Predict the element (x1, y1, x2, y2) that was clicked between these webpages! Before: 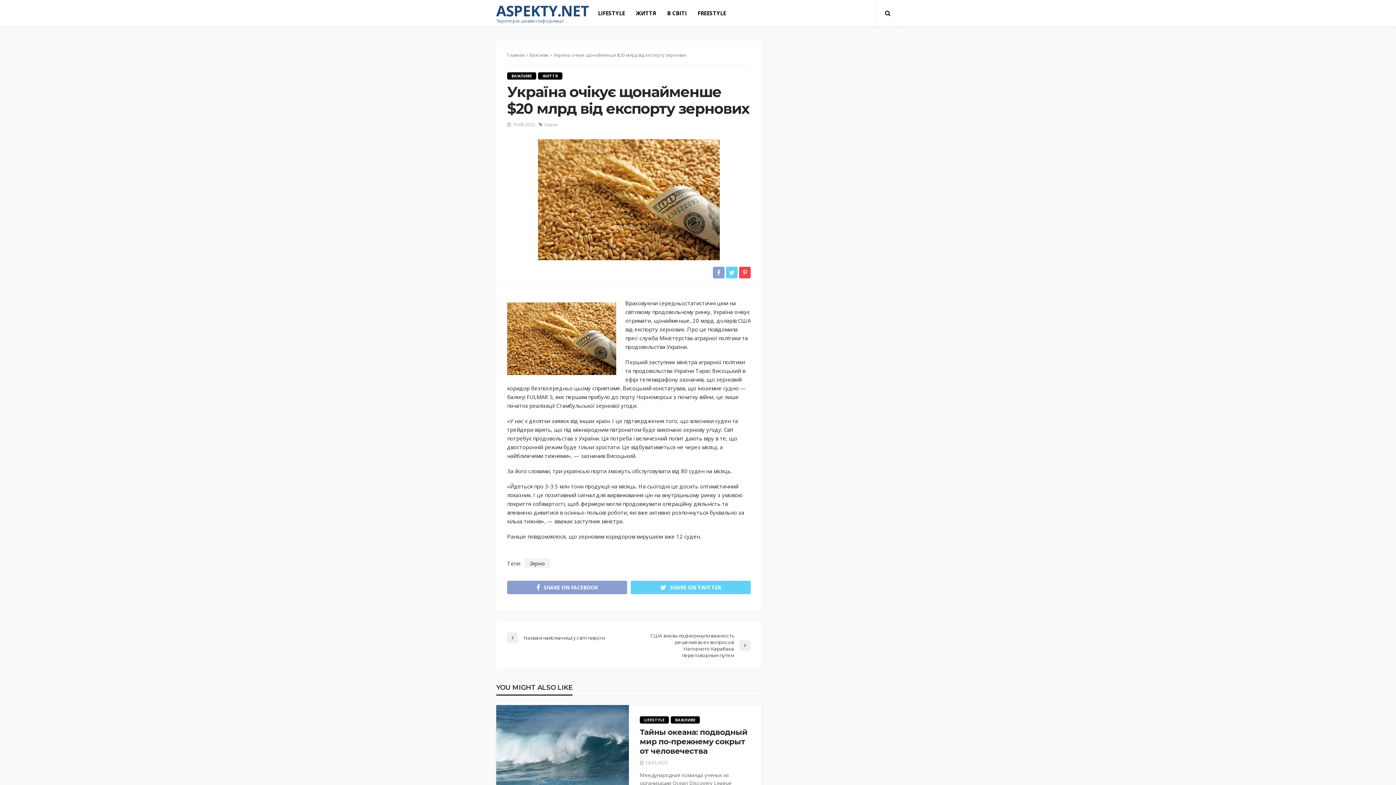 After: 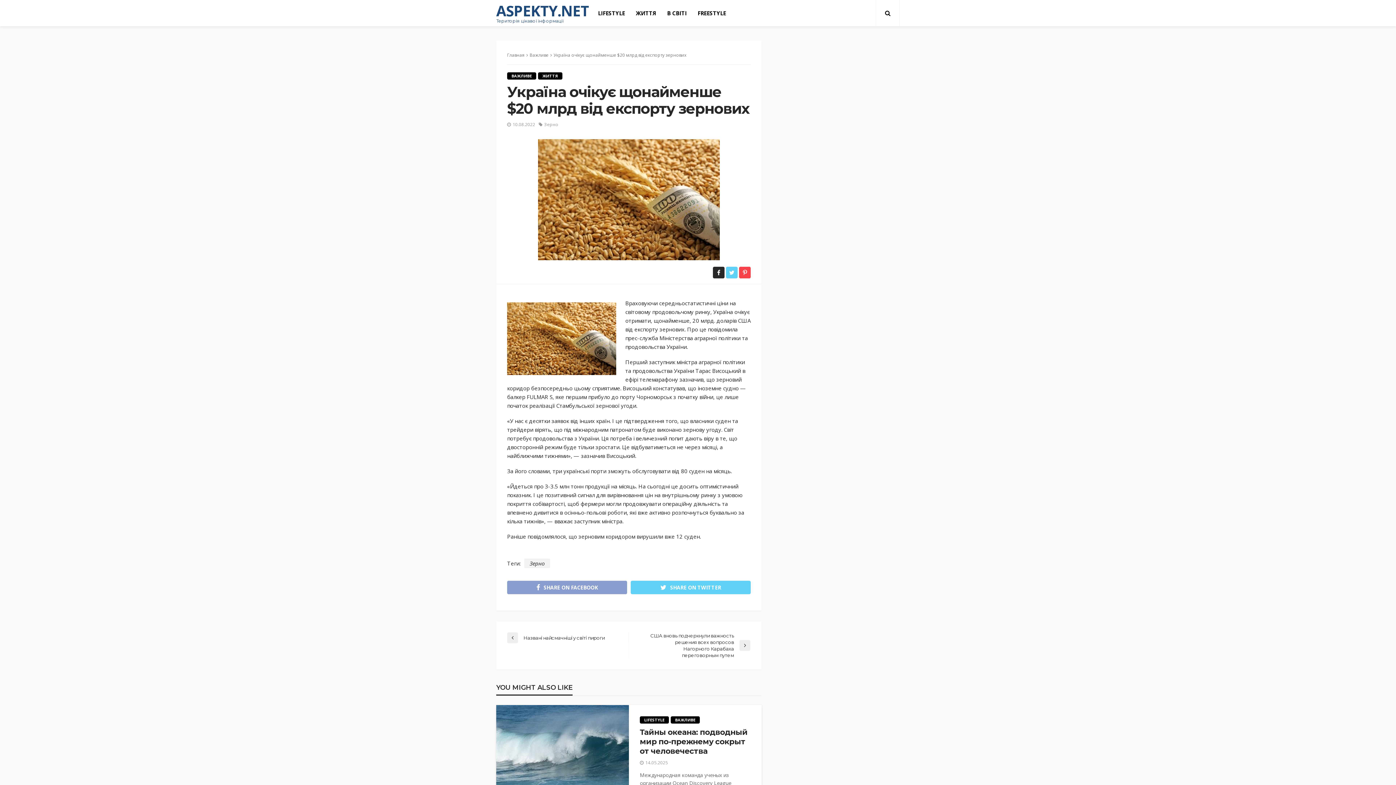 Action: bbox: (713, 265, 724, 278)